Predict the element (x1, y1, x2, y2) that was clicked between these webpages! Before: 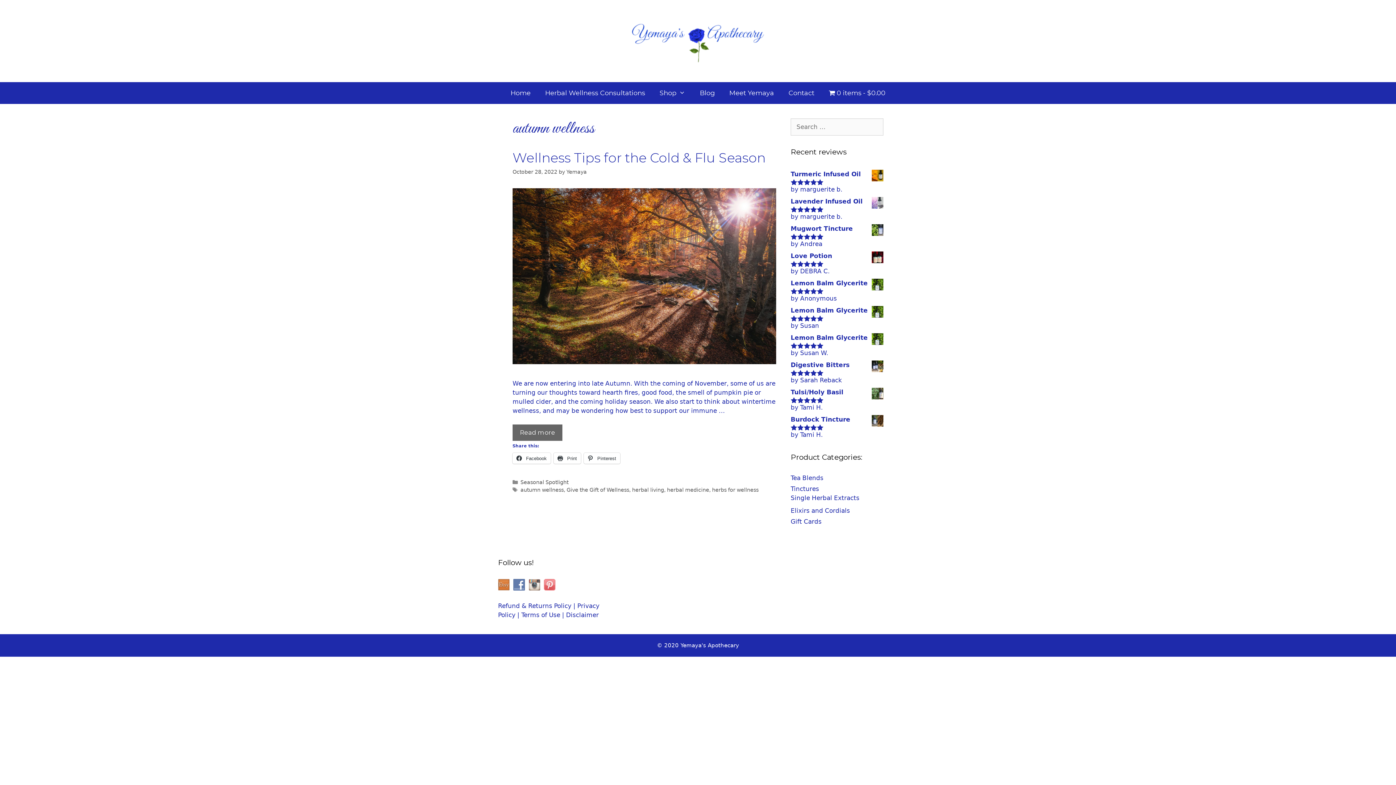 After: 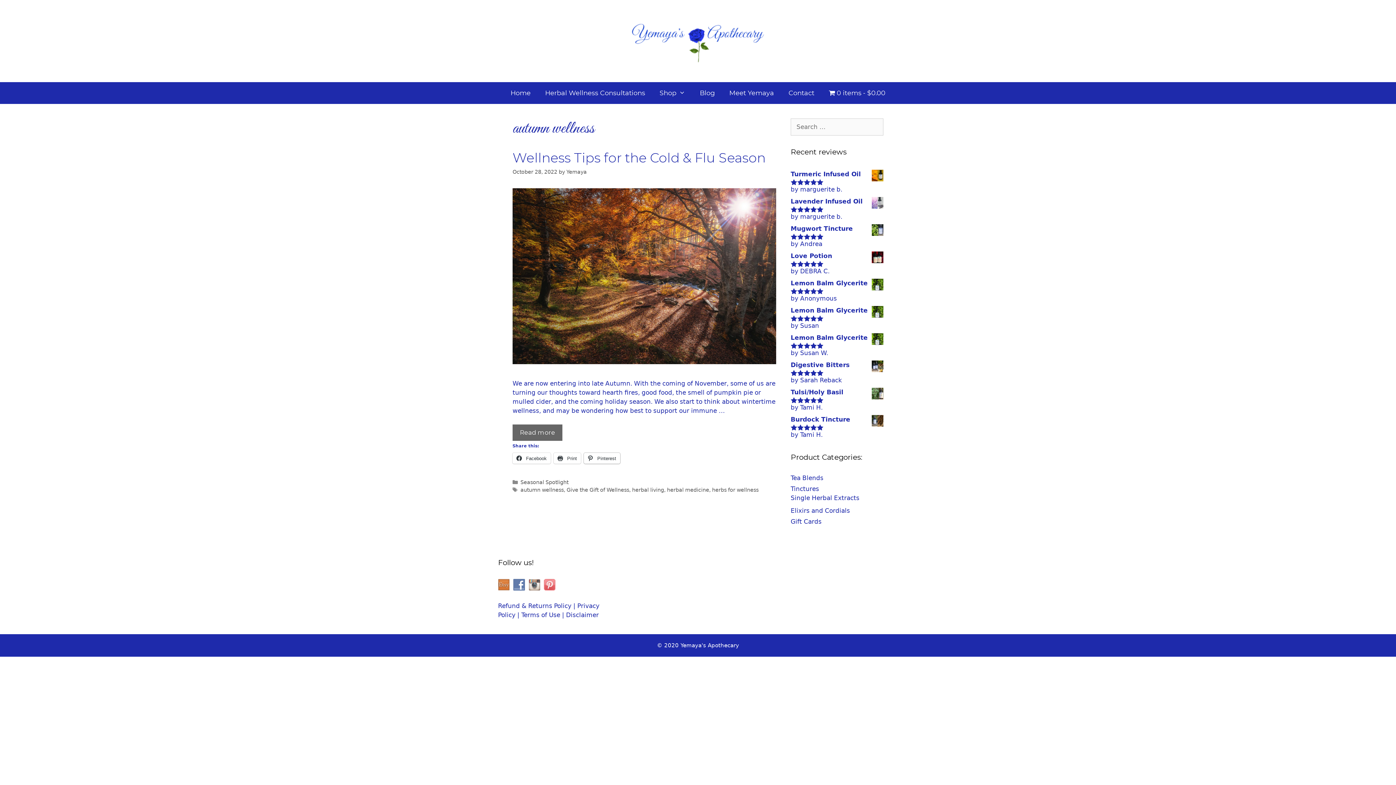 Action: label:  Pinterest bbox: (584, 453, 620, 464)